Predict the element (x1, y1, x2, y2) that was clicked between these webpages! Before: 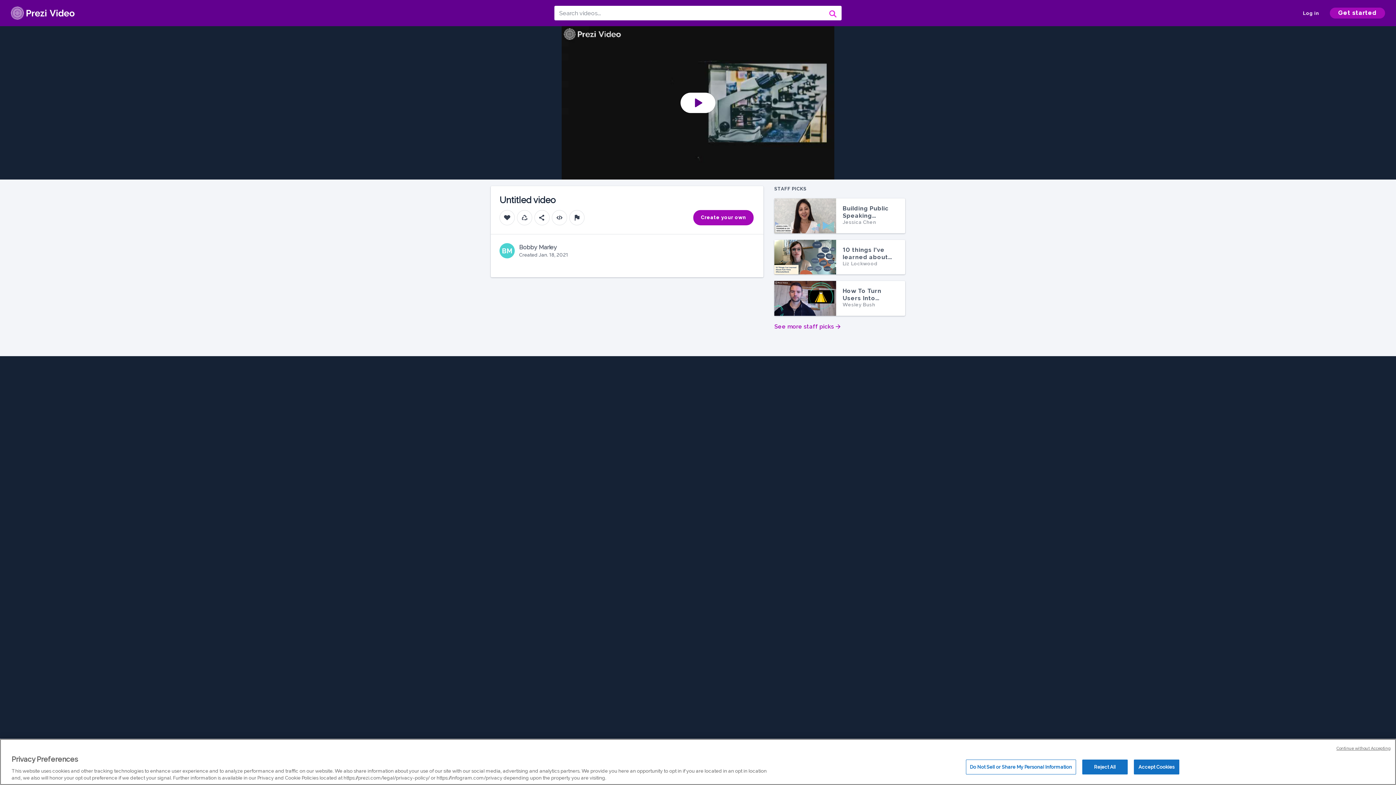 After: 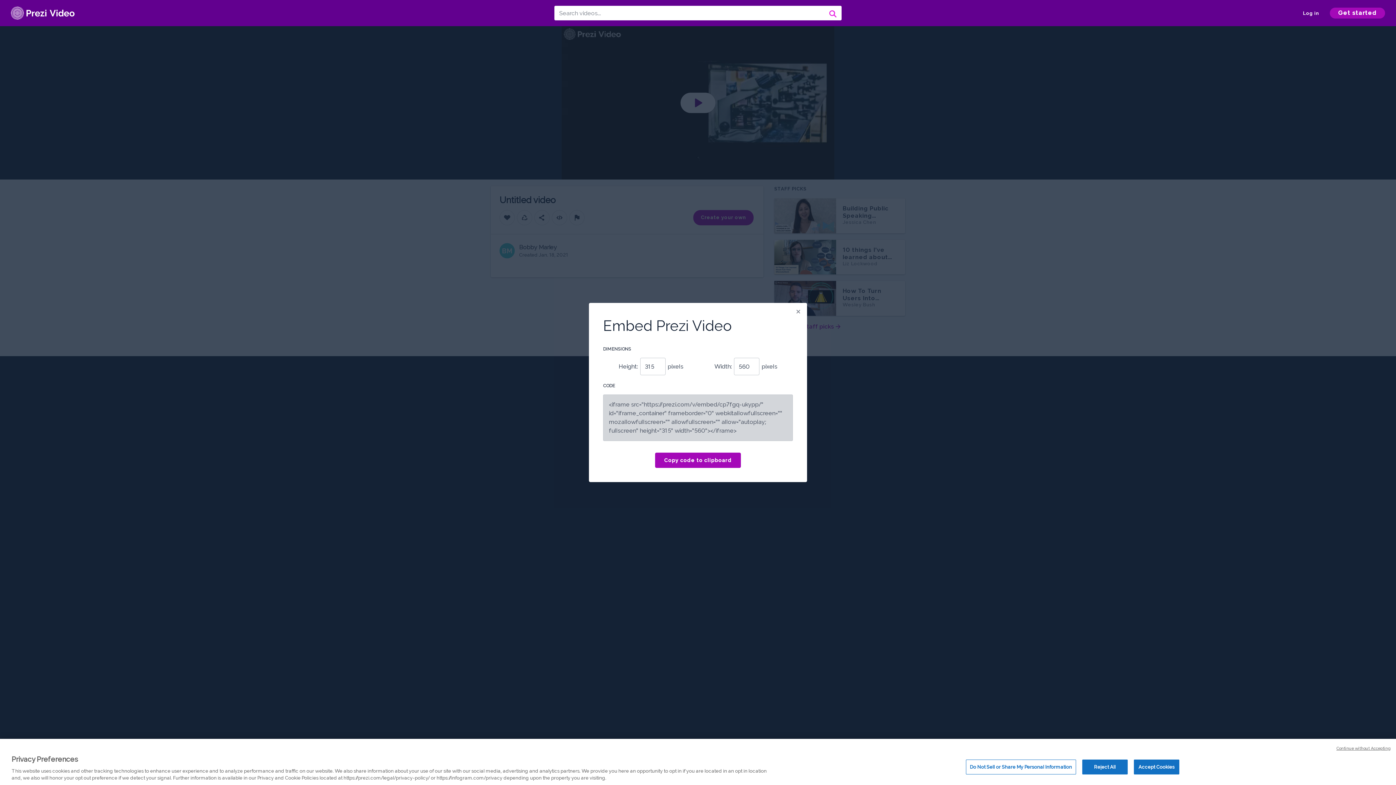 Action: bbox: (552, 210, 567, 225)